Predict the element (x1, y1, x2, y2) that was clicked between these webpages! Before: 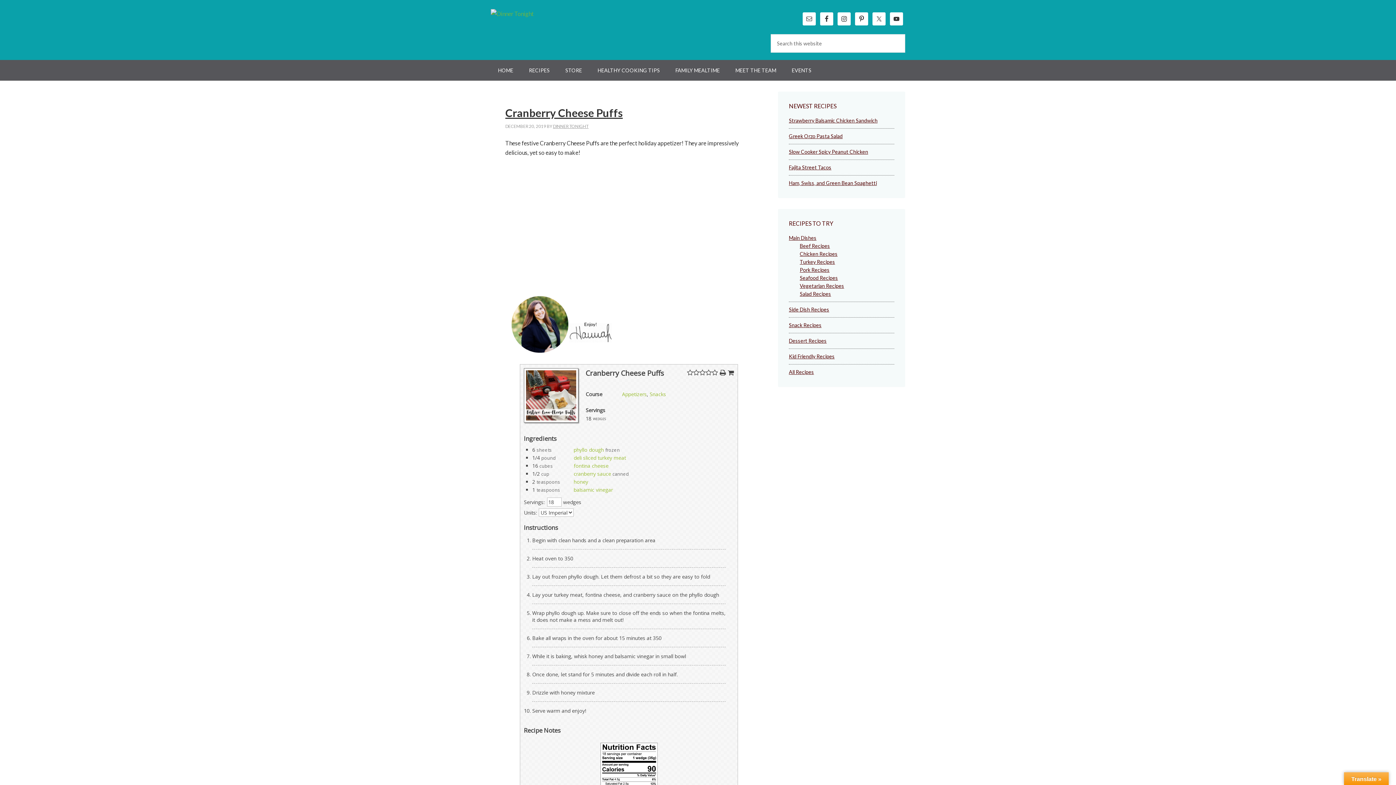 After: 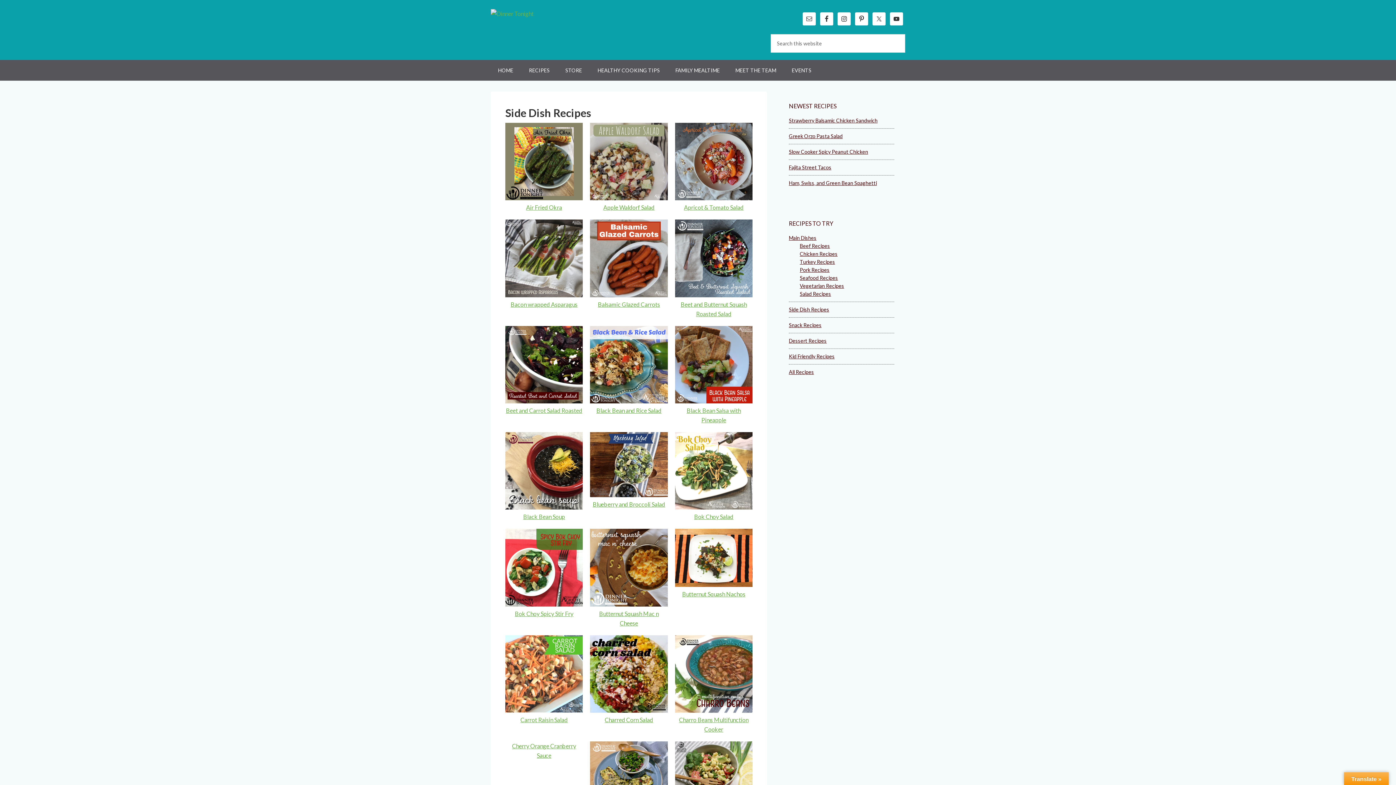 Action: label: Side Dish Recipes bbox: (789, 306, 829, 312)